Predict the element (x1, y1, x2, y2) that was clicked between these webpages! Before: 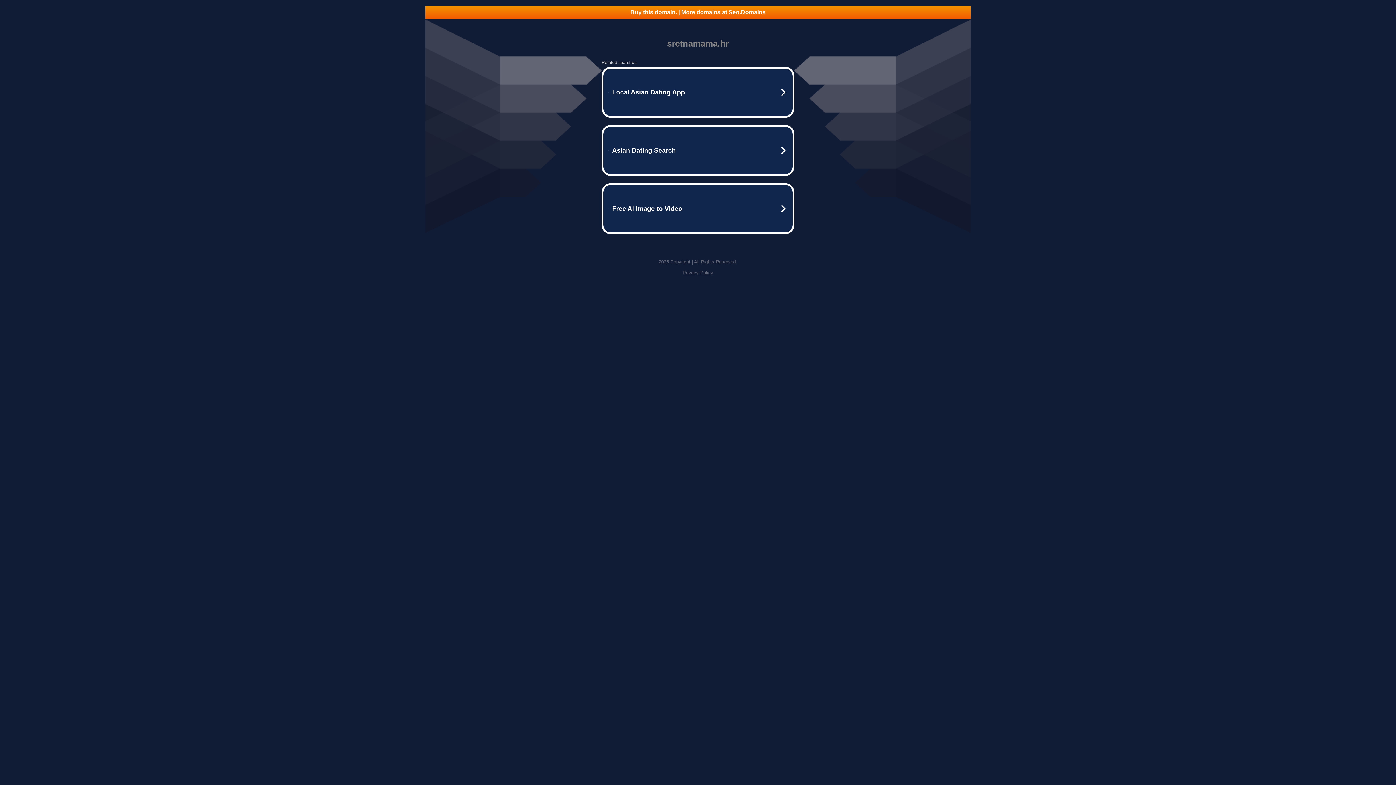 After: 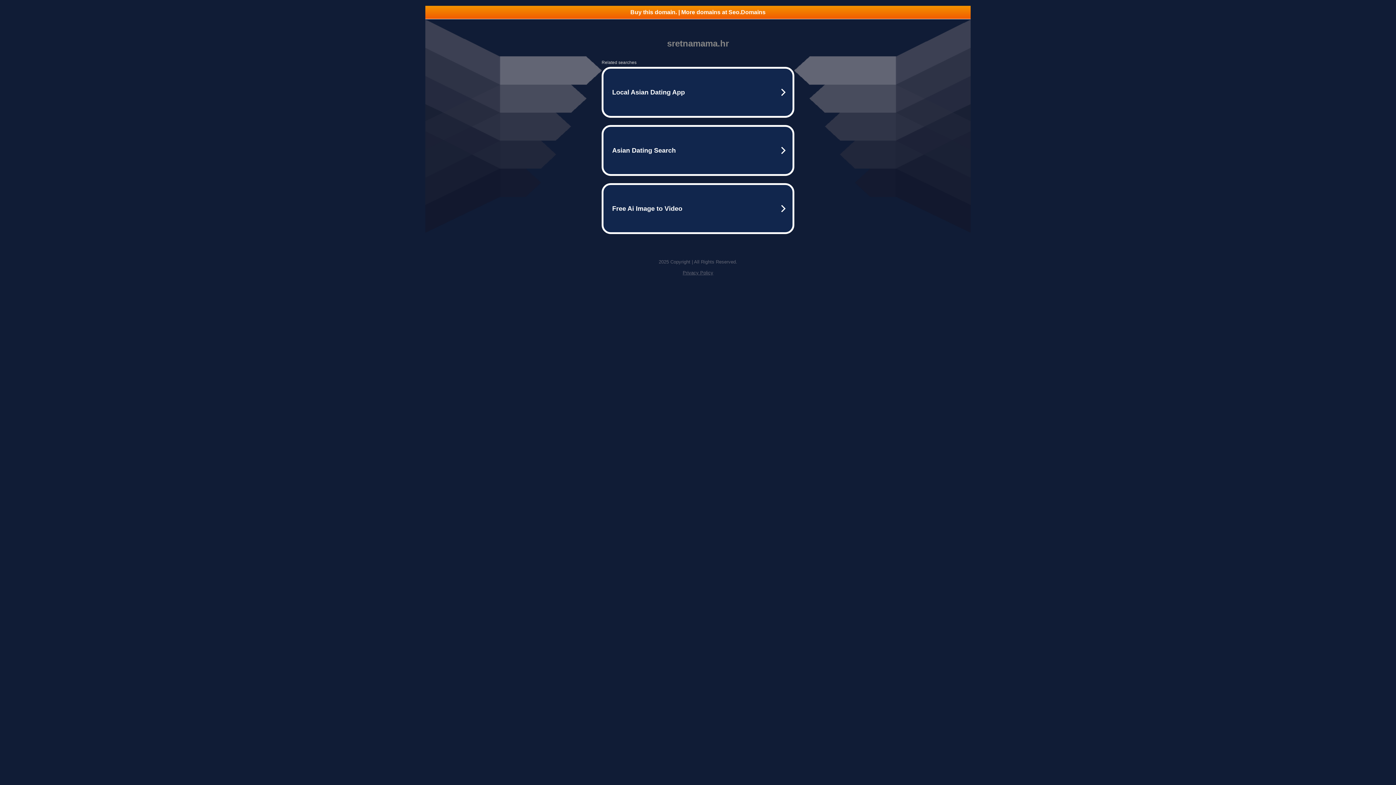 Action: label: Privacy Policy bbox: (682, 270, 713, 275)